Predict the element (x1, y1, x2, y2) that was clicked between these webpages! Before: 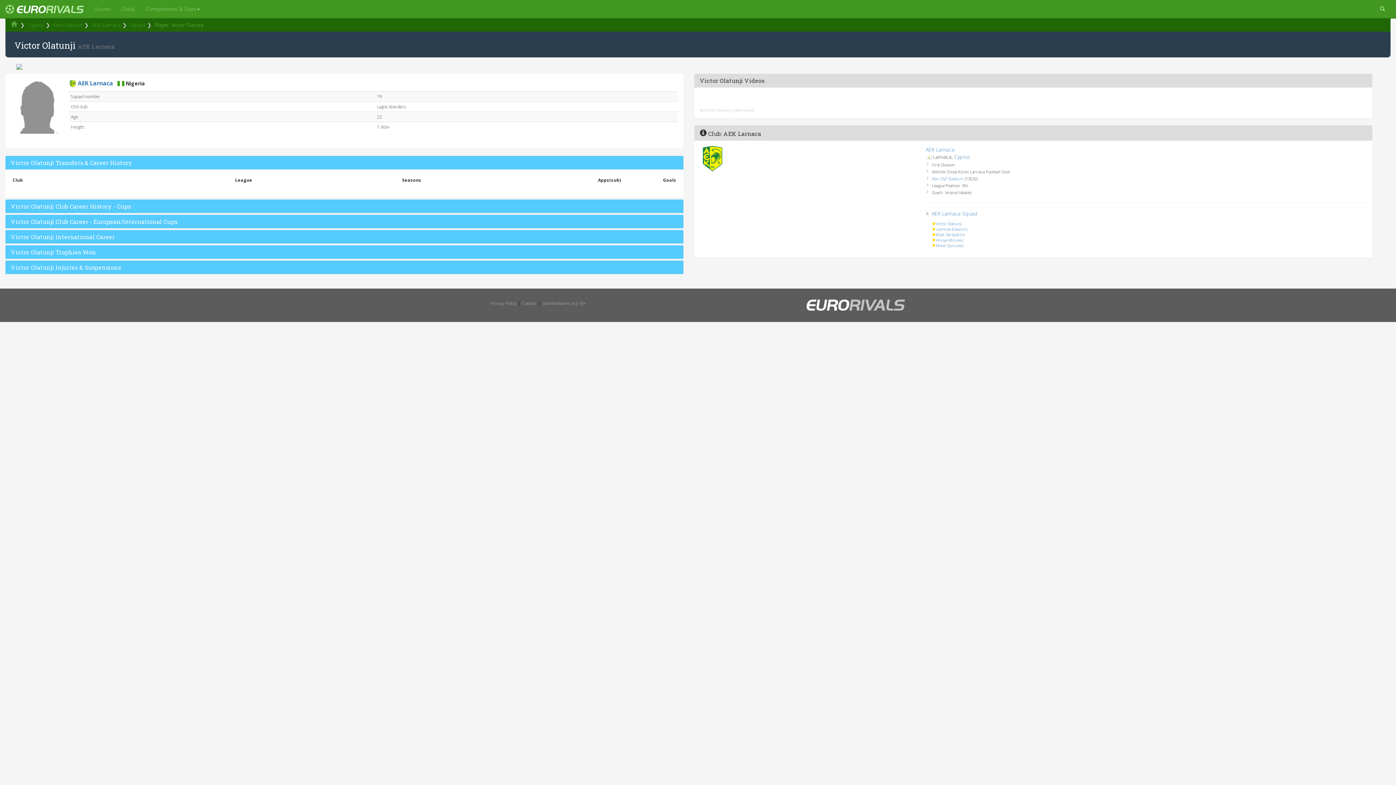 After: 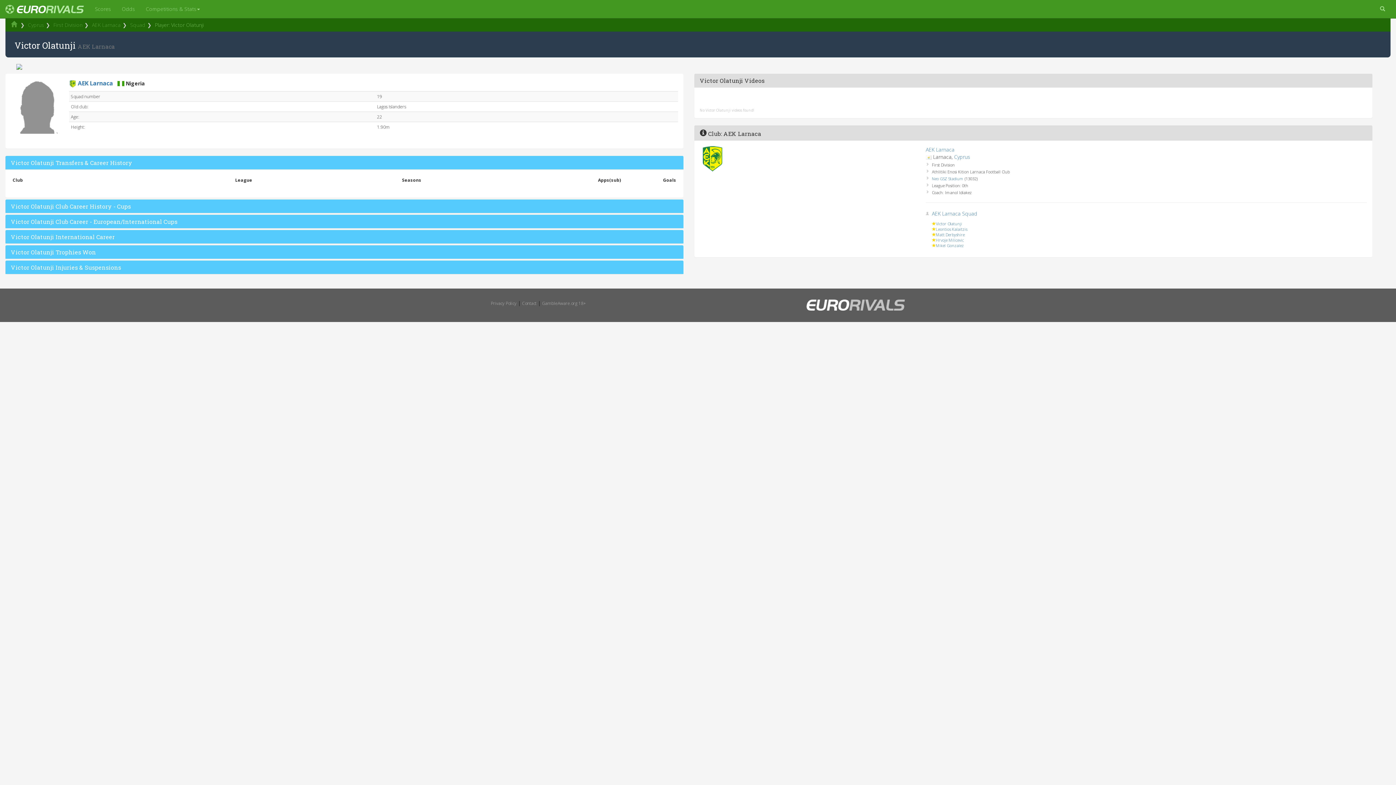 Action: bbox: (936, 221, 962, 226) label: Victor Olatunji